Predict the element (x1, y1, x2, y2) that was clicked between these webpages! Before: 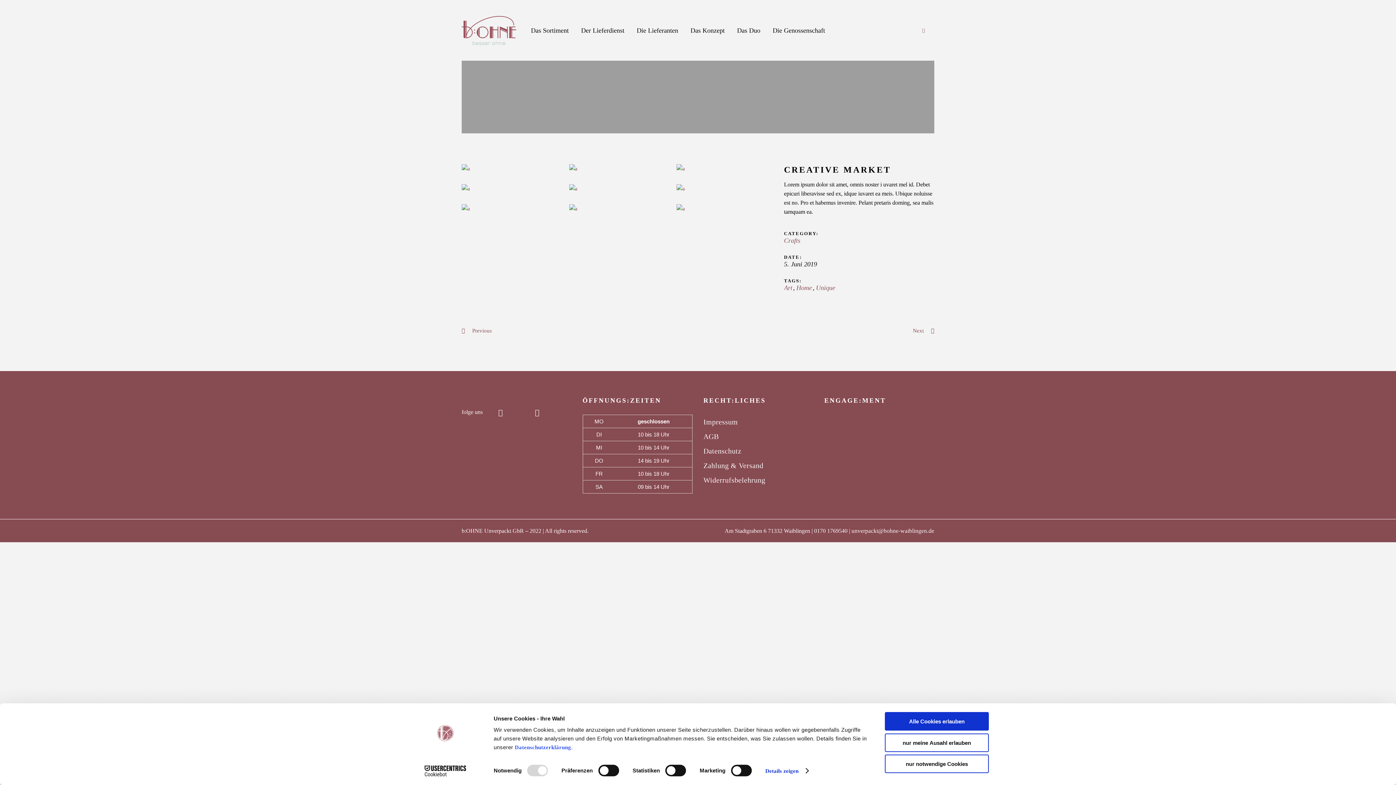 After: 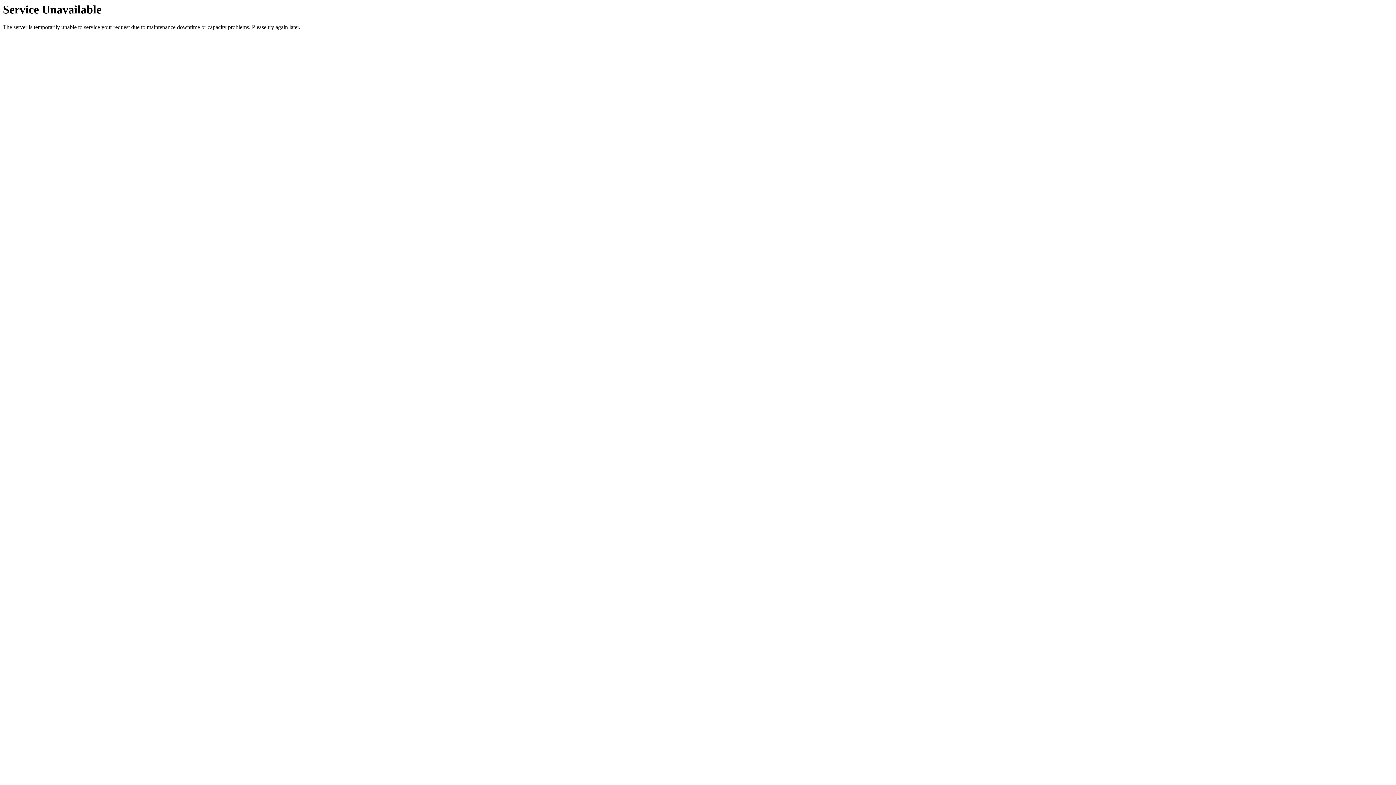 Action: bbox: (569, 184, 665, 193)